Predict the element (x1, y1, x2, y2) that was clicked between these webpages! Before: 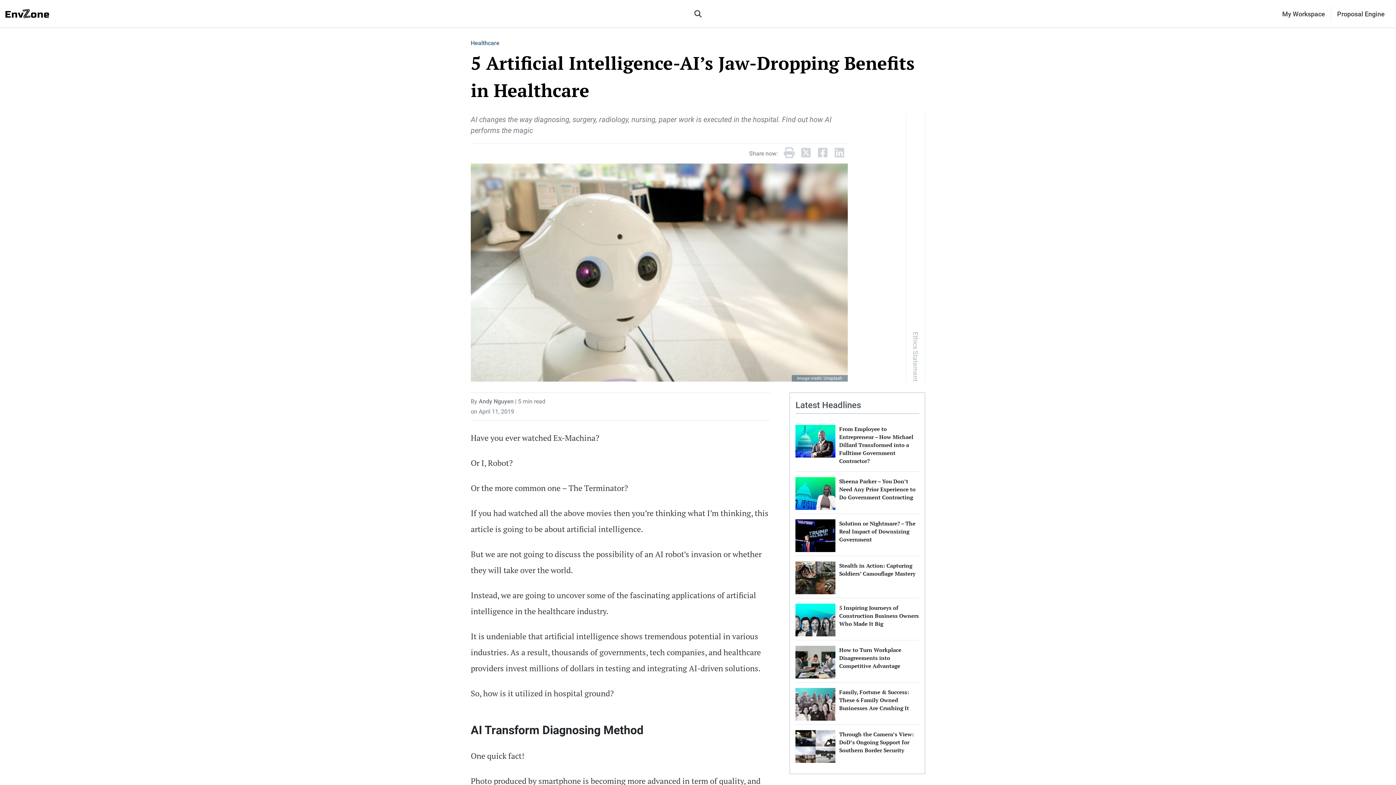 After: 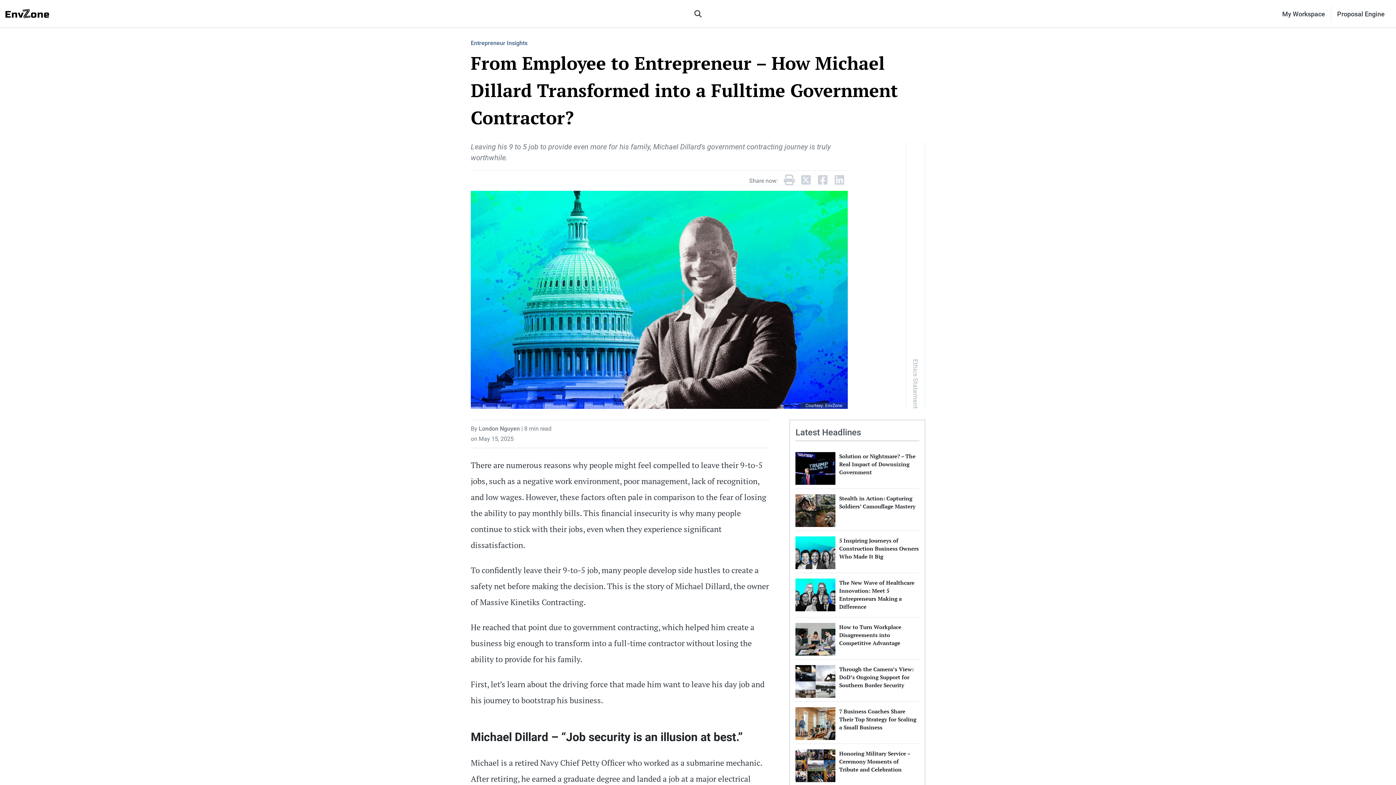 Action: bbox: (795, 437, 835, 444)